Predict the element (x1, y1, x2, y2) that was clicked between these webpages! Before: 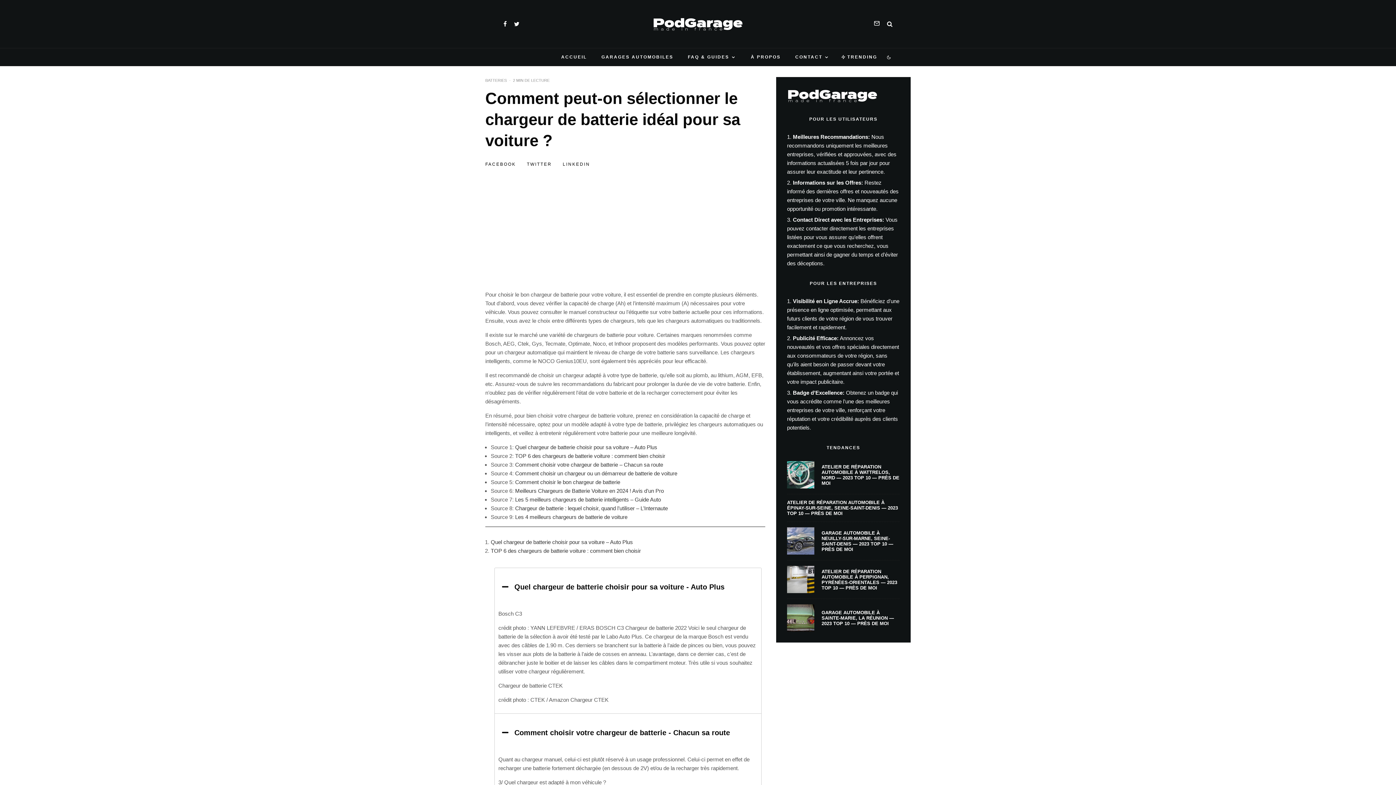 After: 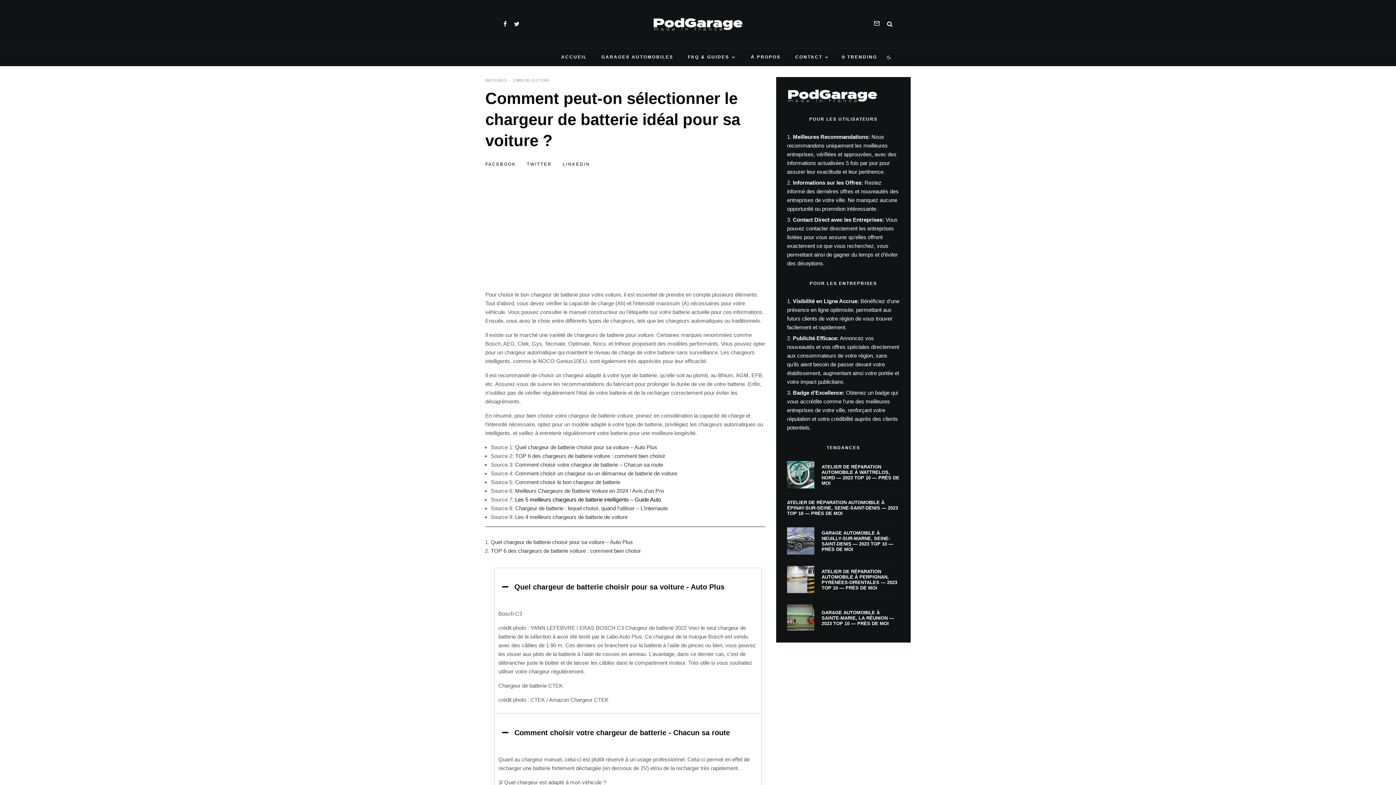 Action: bbox: (515, 496, 661, 502) label: Les 5 meilleurs chargeurs de batterie intelligents – Guide Auto